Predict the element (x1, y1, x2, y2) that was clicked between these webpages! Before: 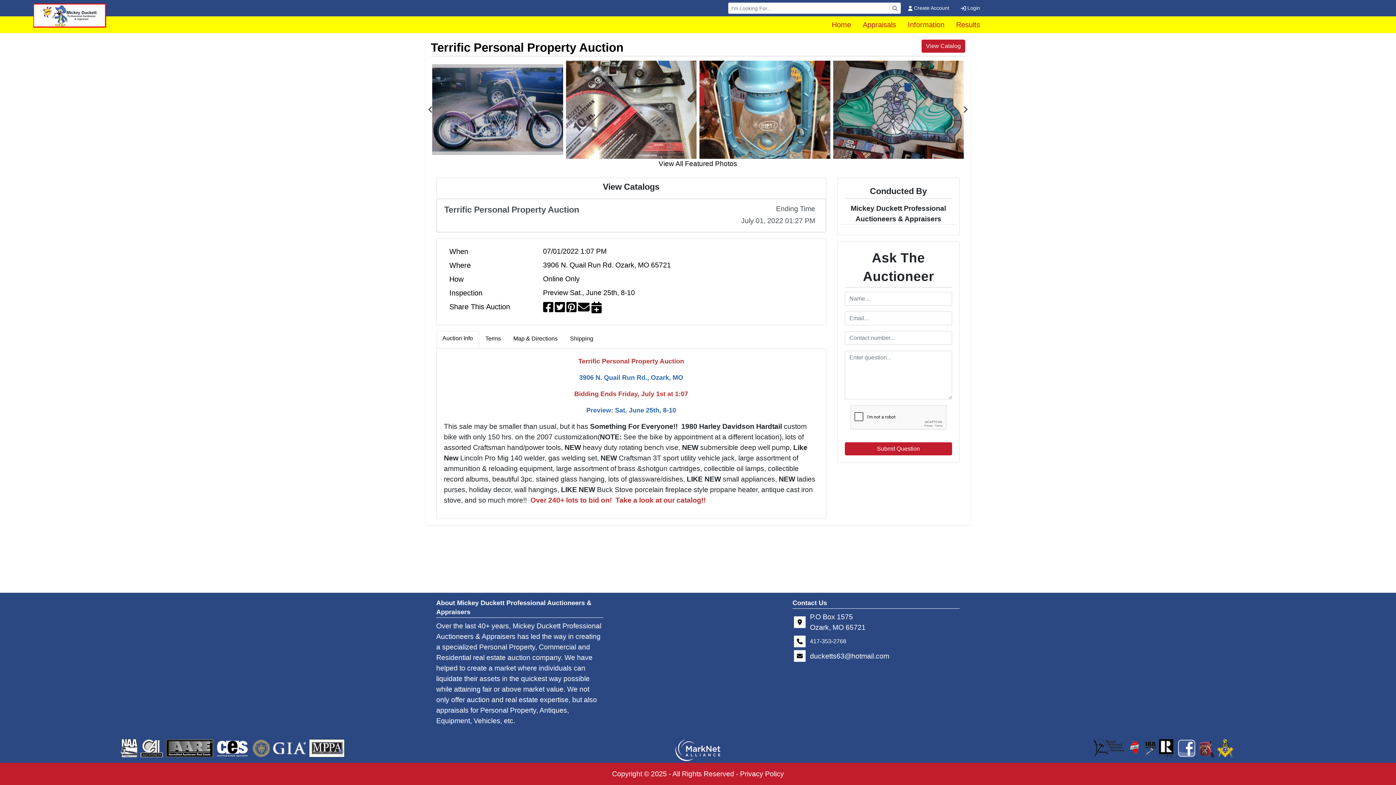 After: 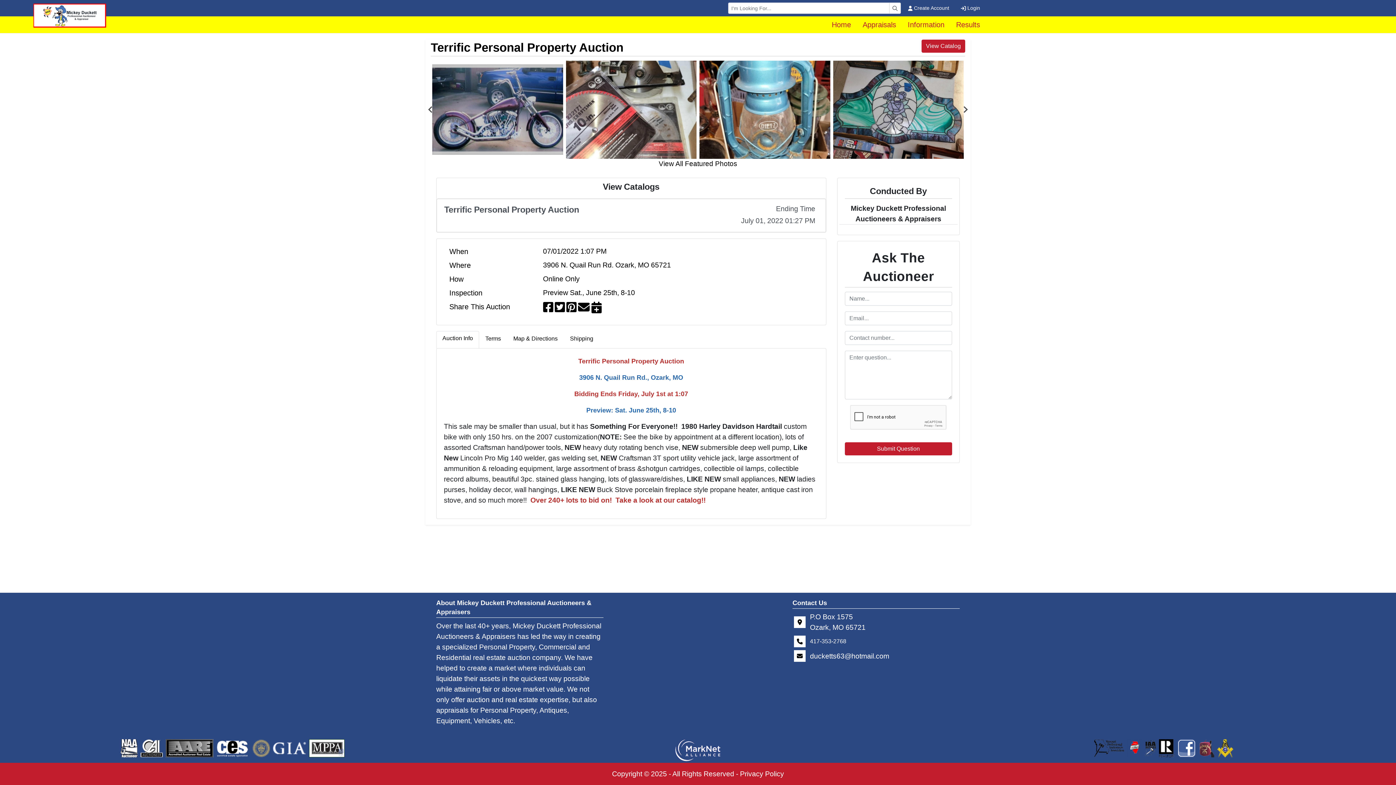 Action: bbox: (578, 301, 589, 314)